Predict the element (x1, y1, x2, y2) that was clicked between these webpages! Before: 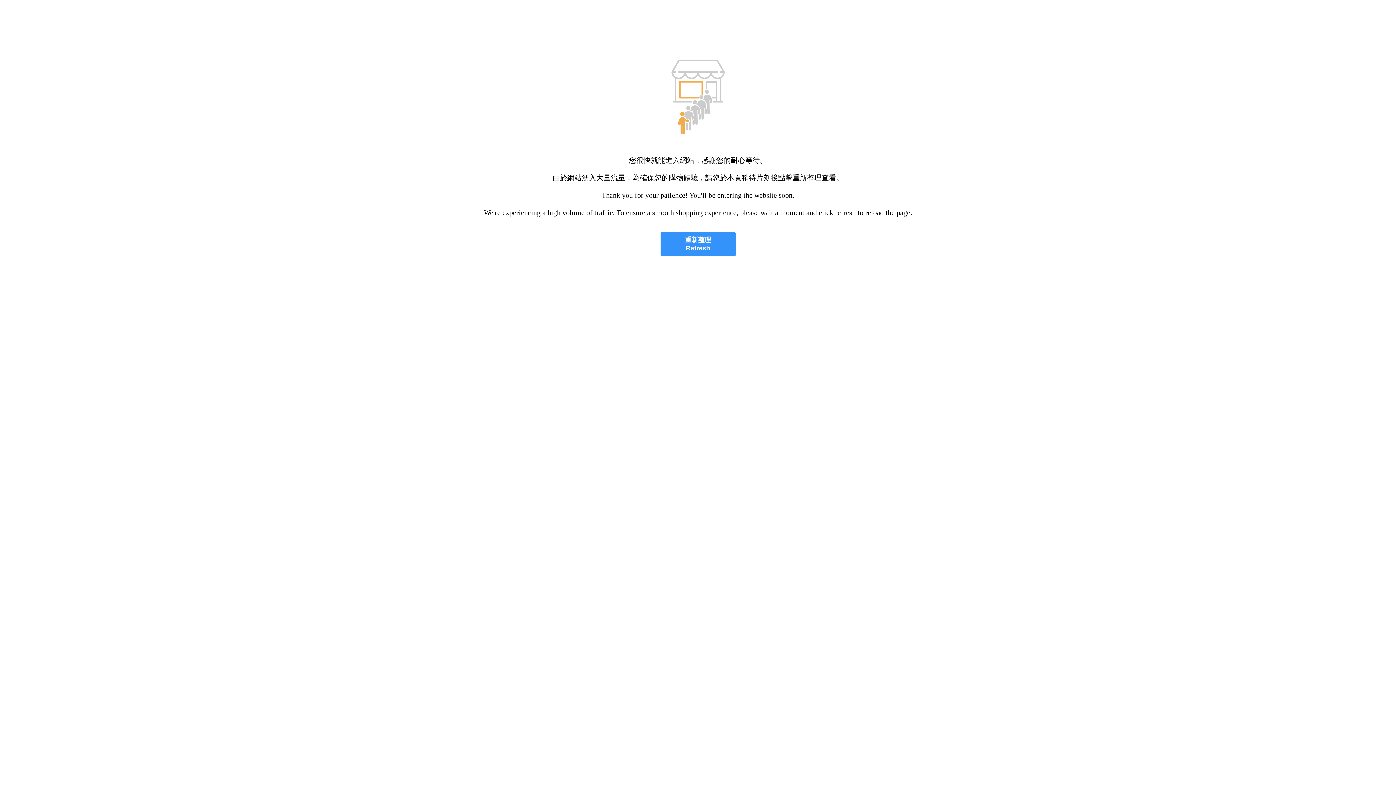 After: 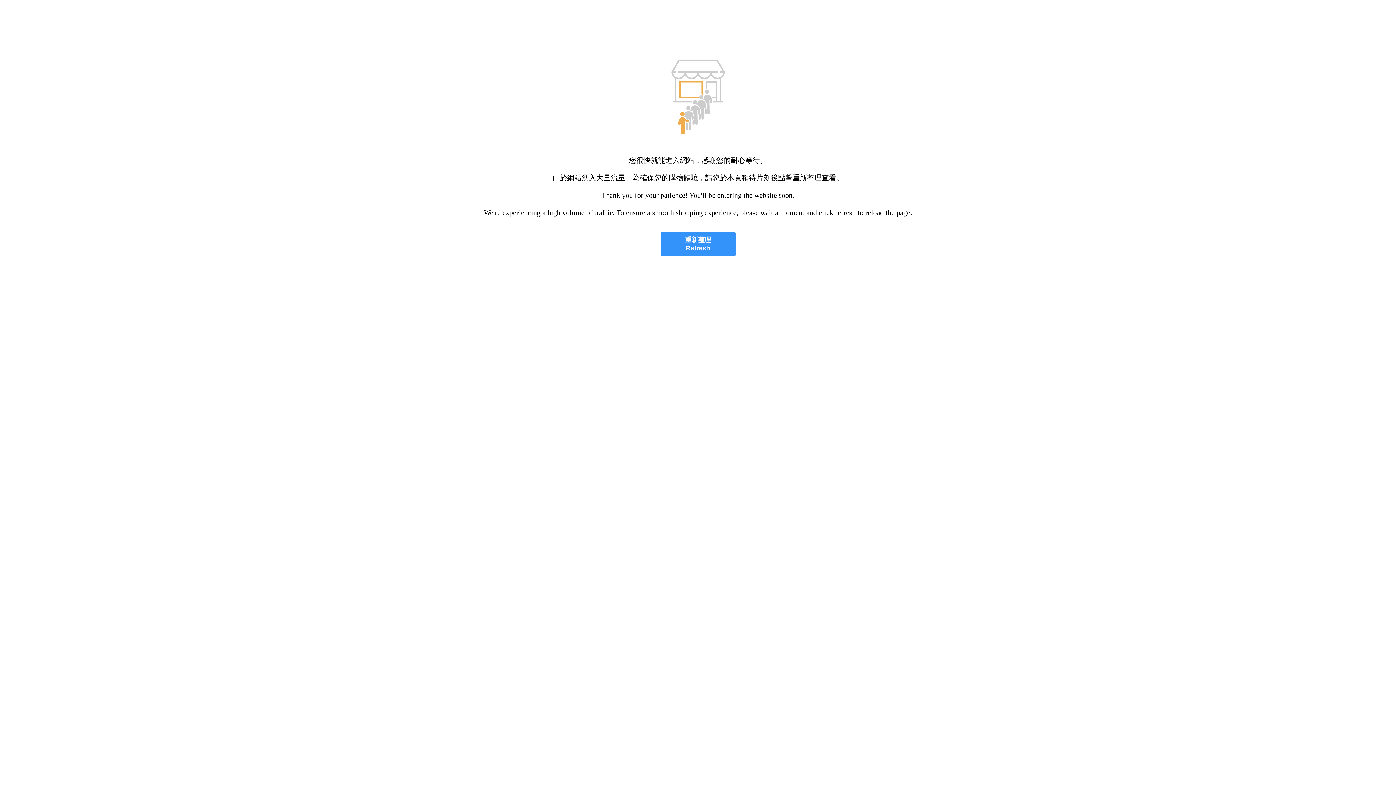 Action: label: 重新整理
Refresh bbox: (660, 232, 735, 256)